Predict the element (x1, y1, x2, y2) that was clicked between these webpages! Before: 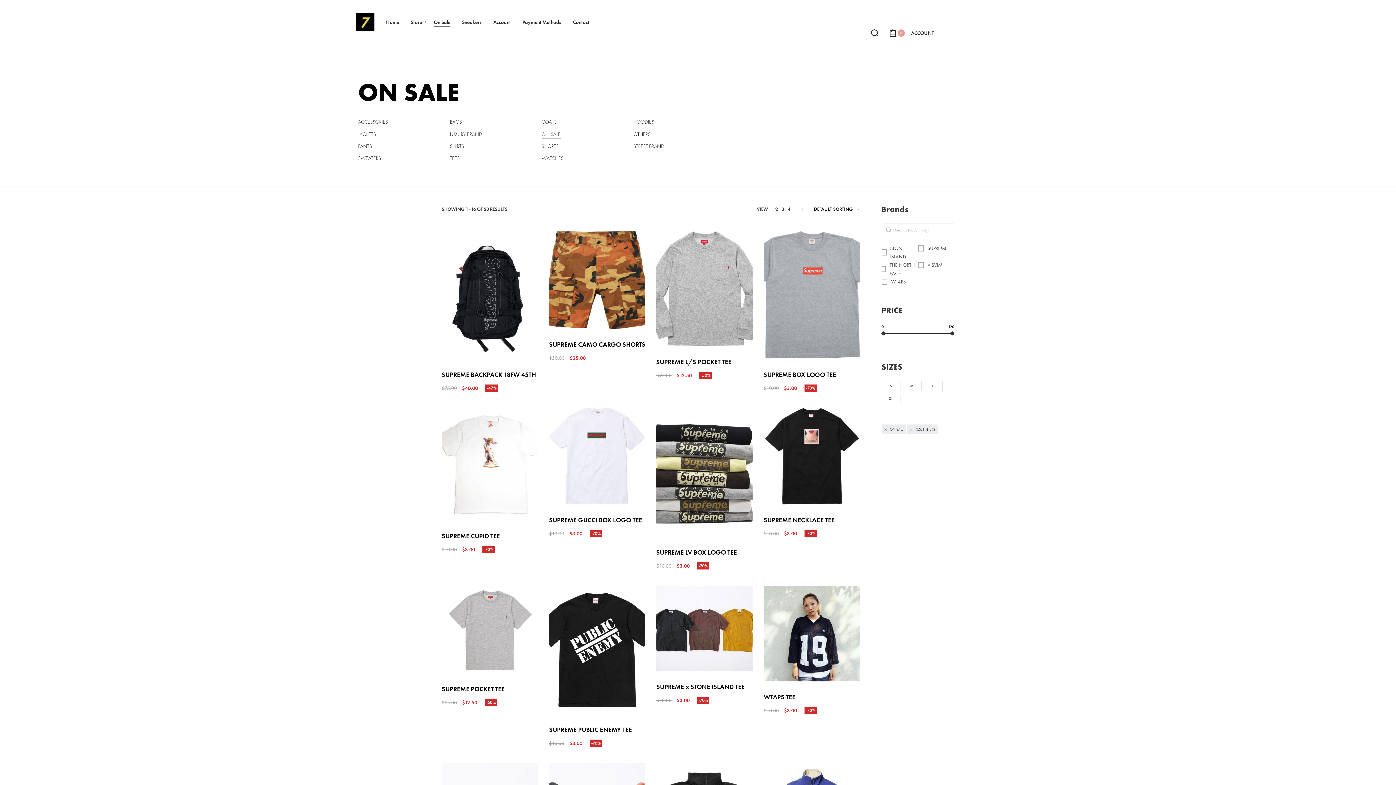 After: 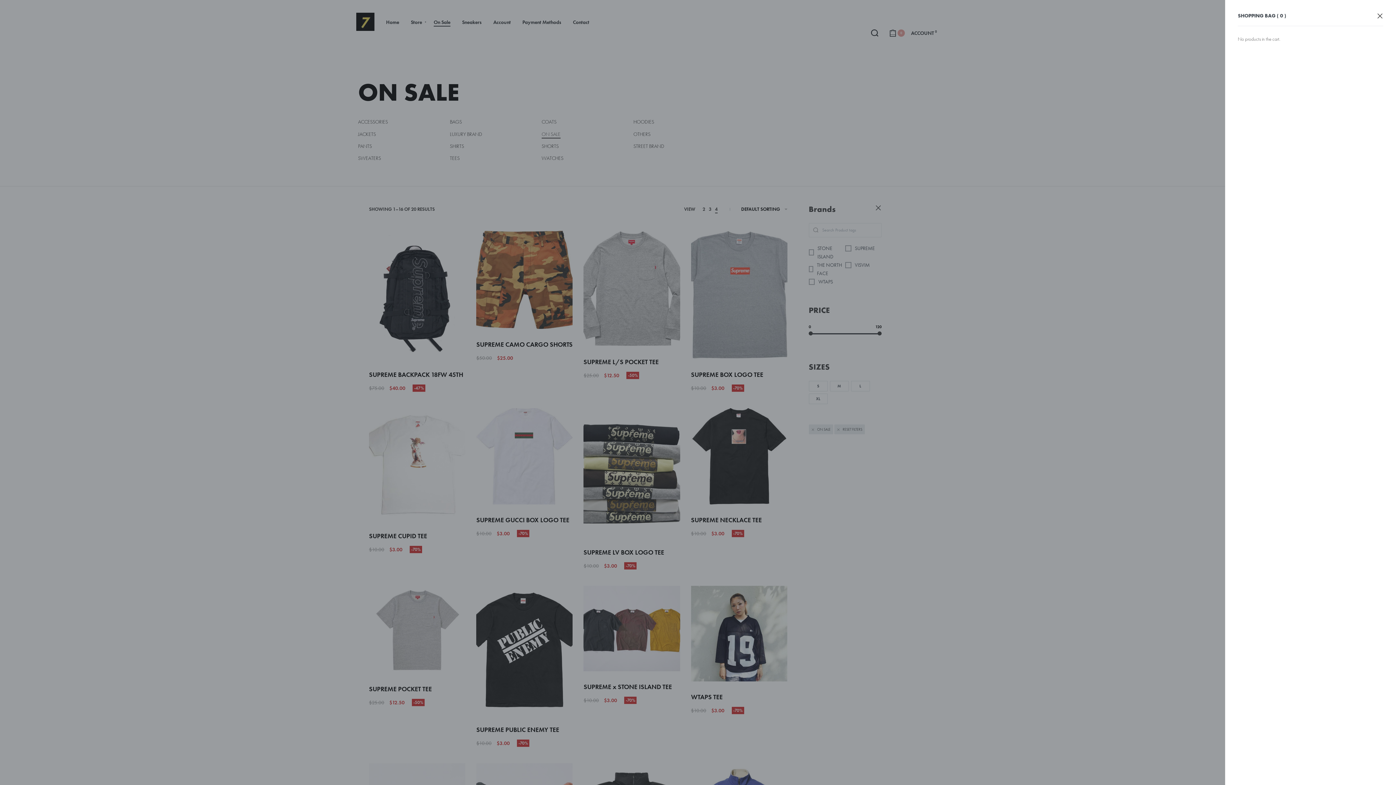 Action: label: 0 bbox: (889, 29, 905, 37)